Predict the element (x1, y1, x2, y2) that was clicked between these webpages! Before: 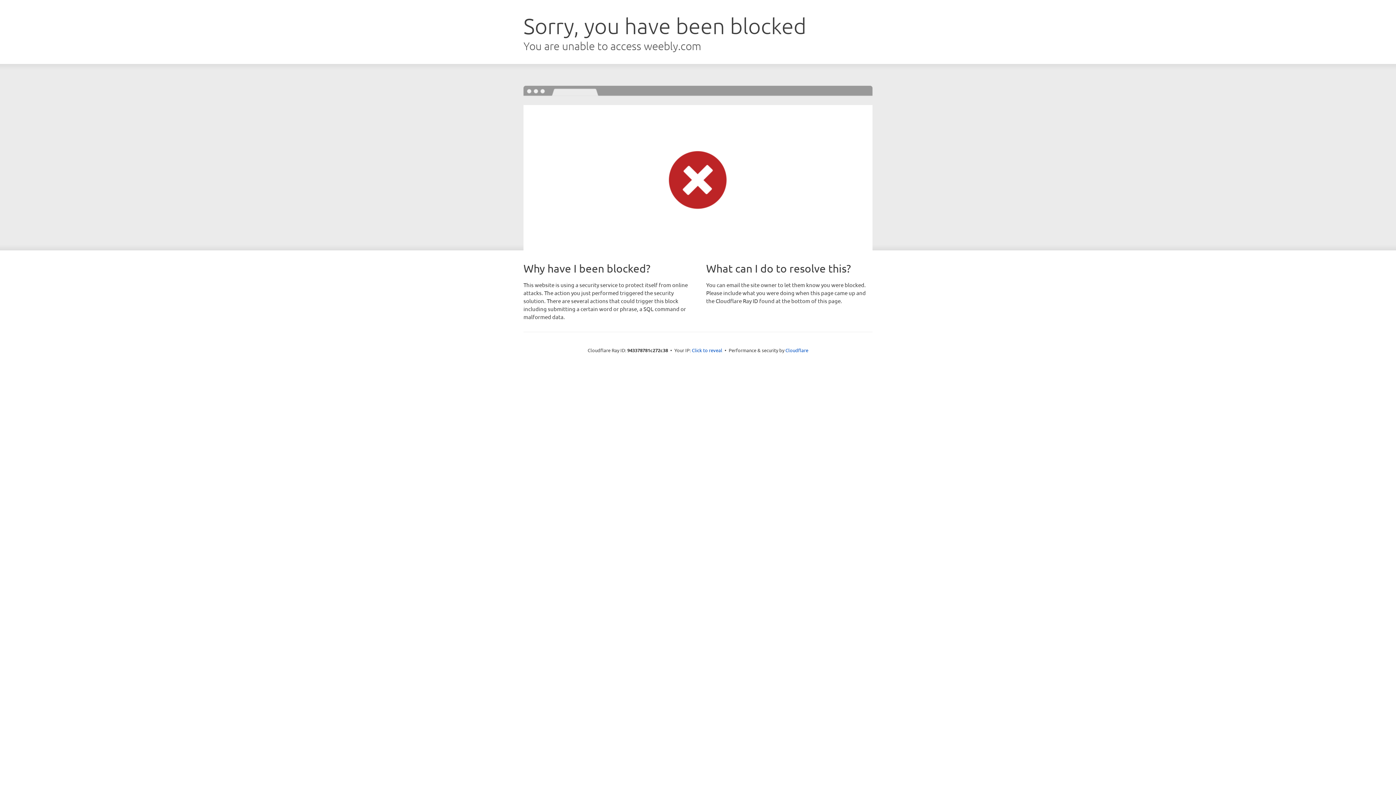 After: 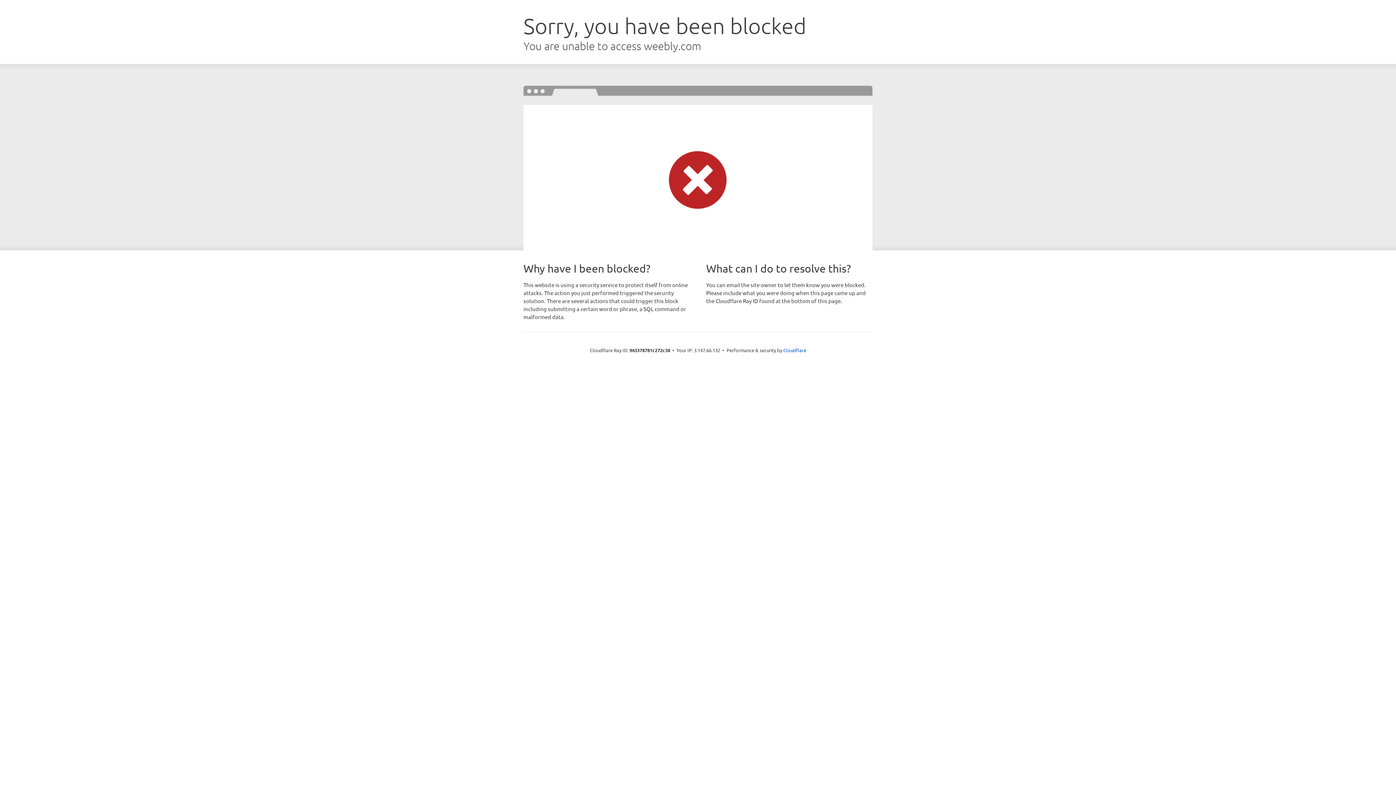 Action: label: Click to reveal bbox: (692, 346, 722, 353)